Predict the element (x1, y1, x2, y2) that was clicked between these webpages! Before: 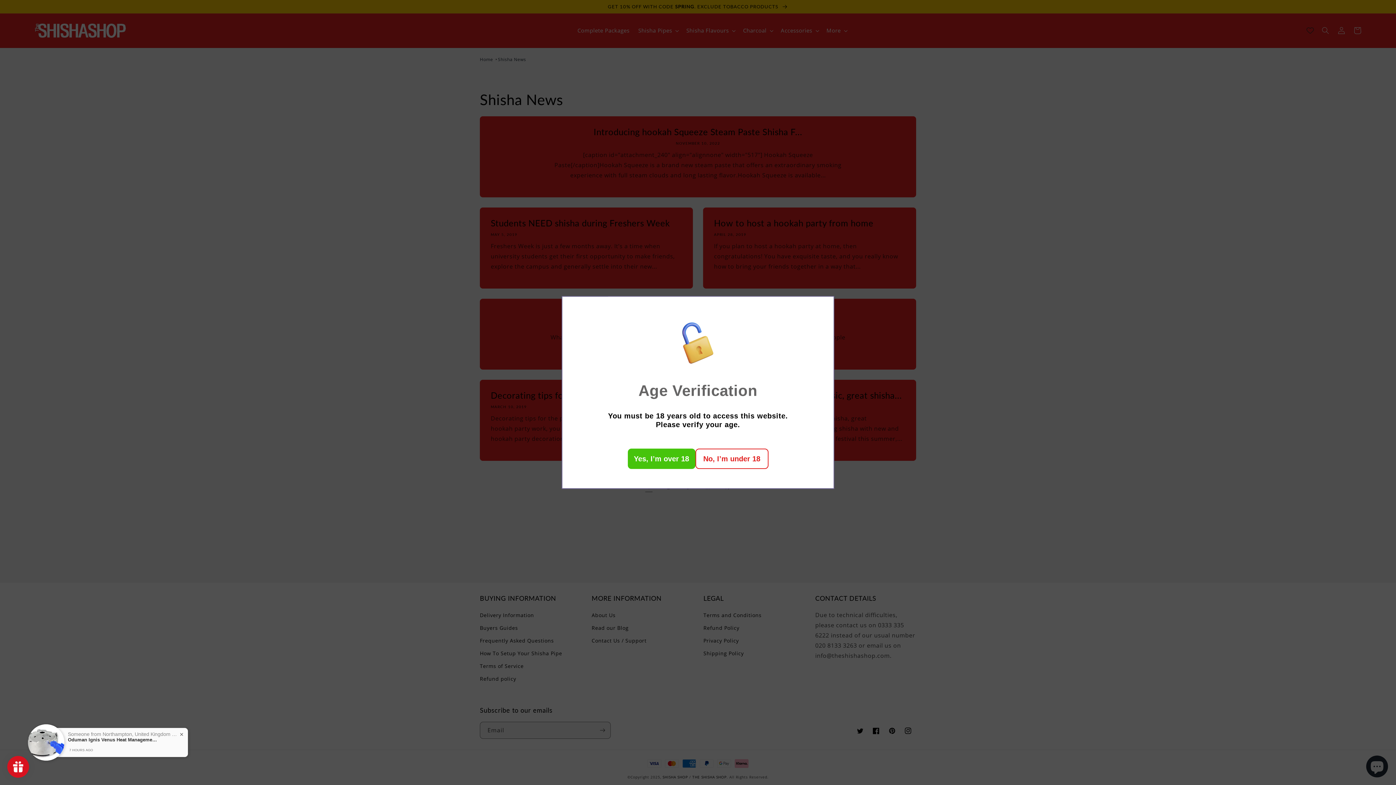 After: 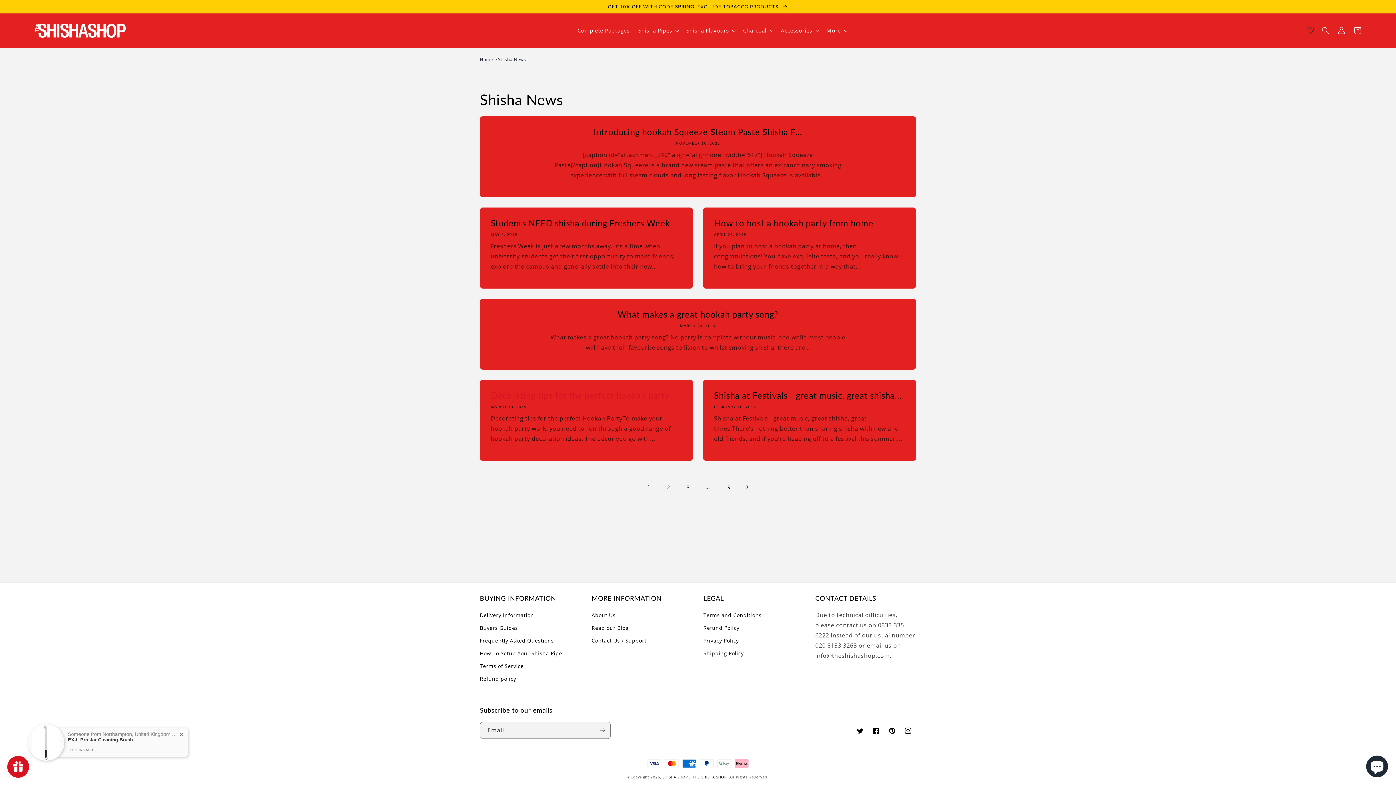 Action: label: Yes, I’m over 18 bbox: (627, 448, 695, 469)